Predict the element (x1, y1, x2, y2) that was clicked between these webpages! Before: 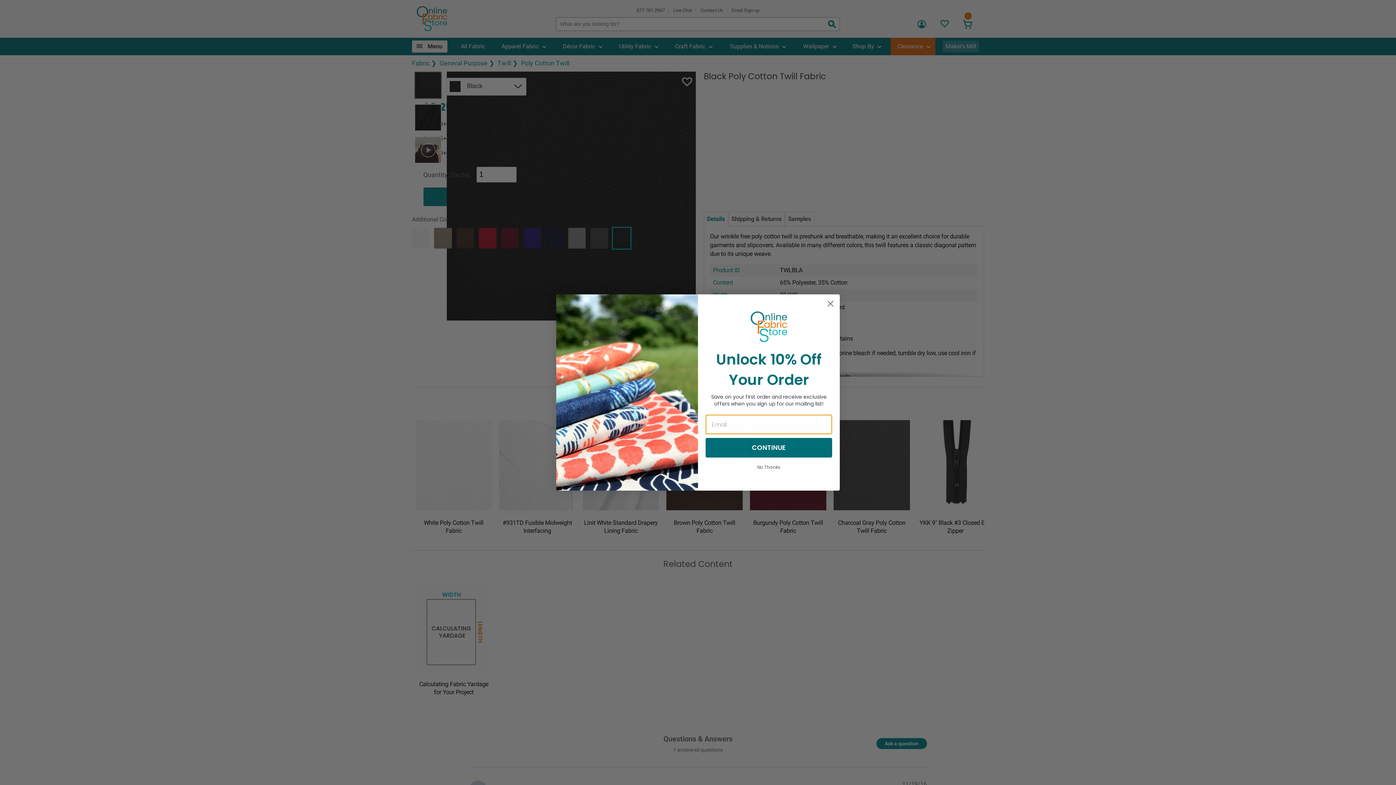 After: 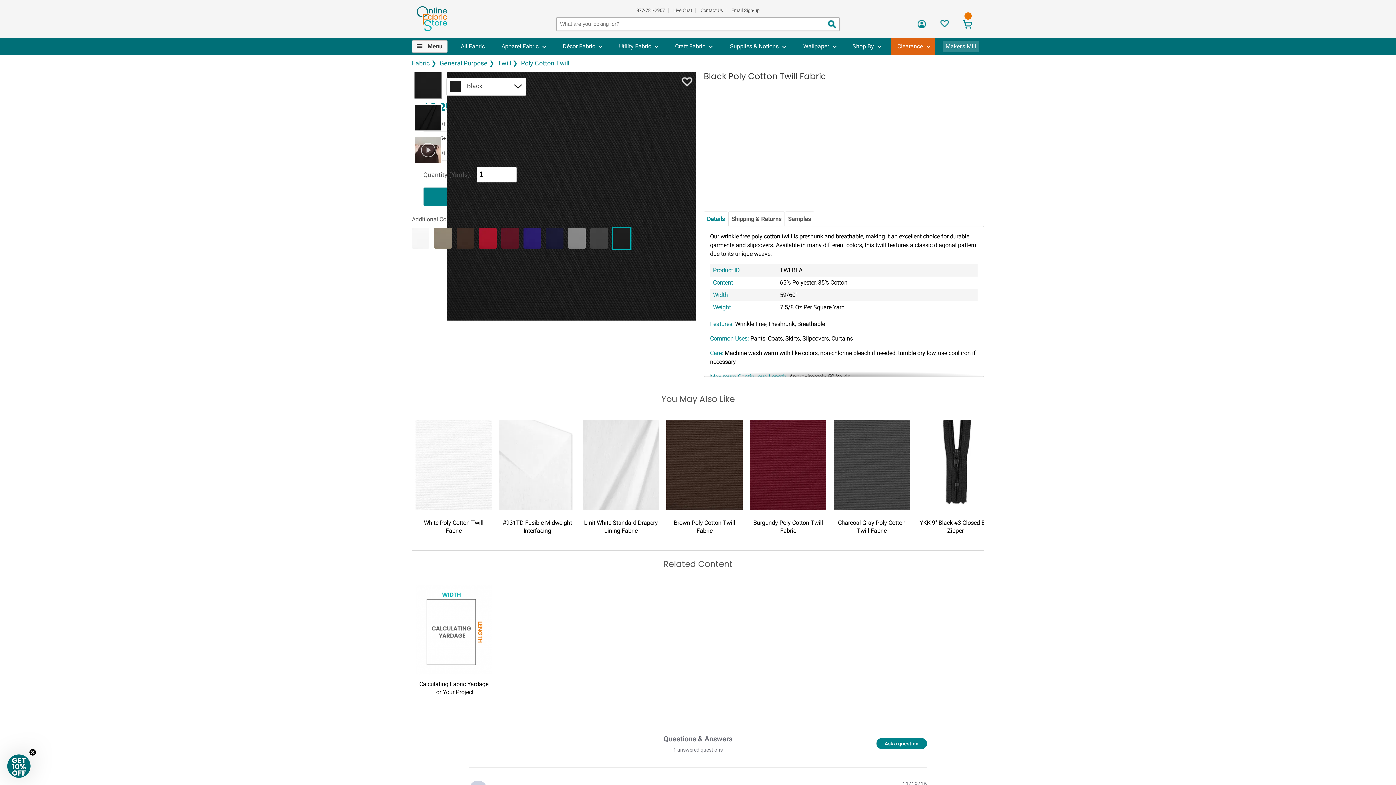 Action: label: Close dialog bbox: (824, 318, 837, 331)